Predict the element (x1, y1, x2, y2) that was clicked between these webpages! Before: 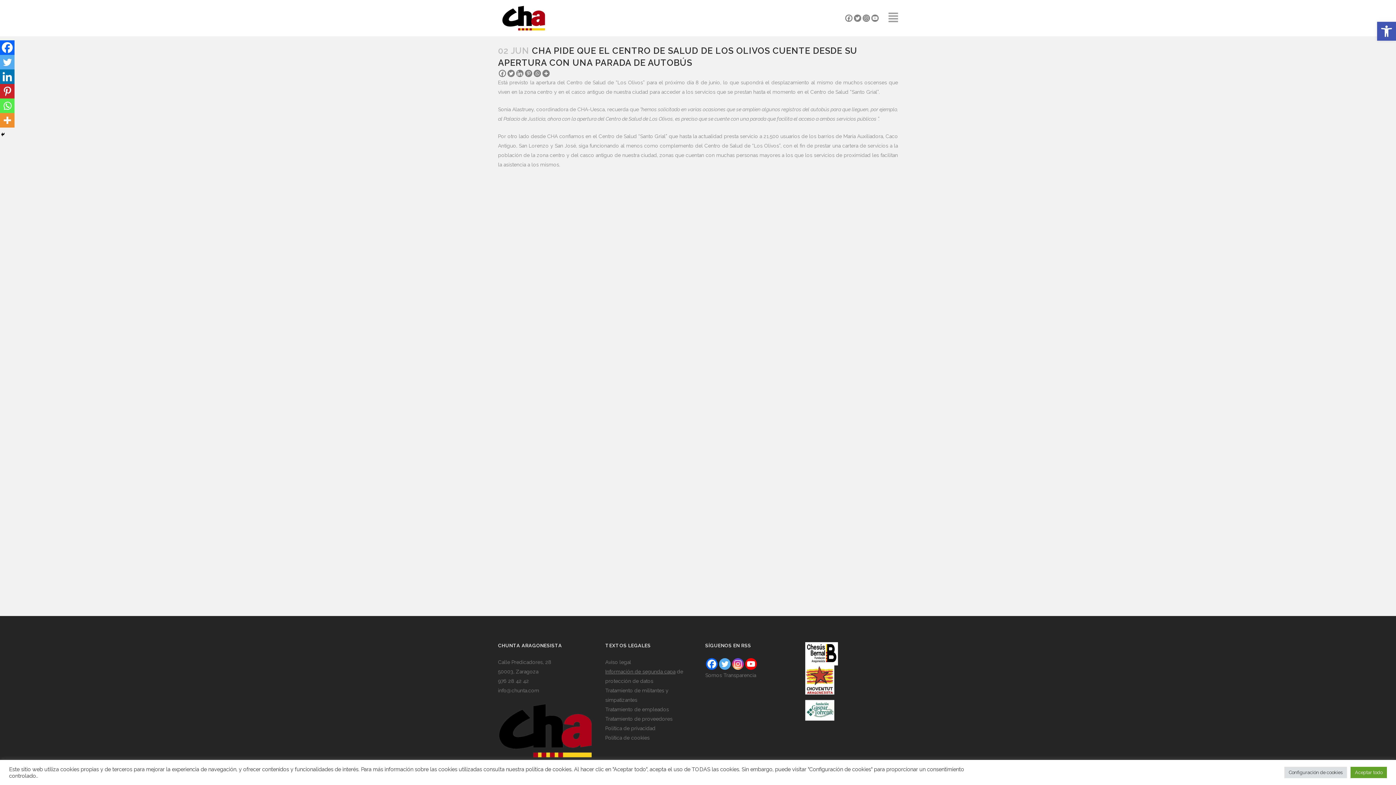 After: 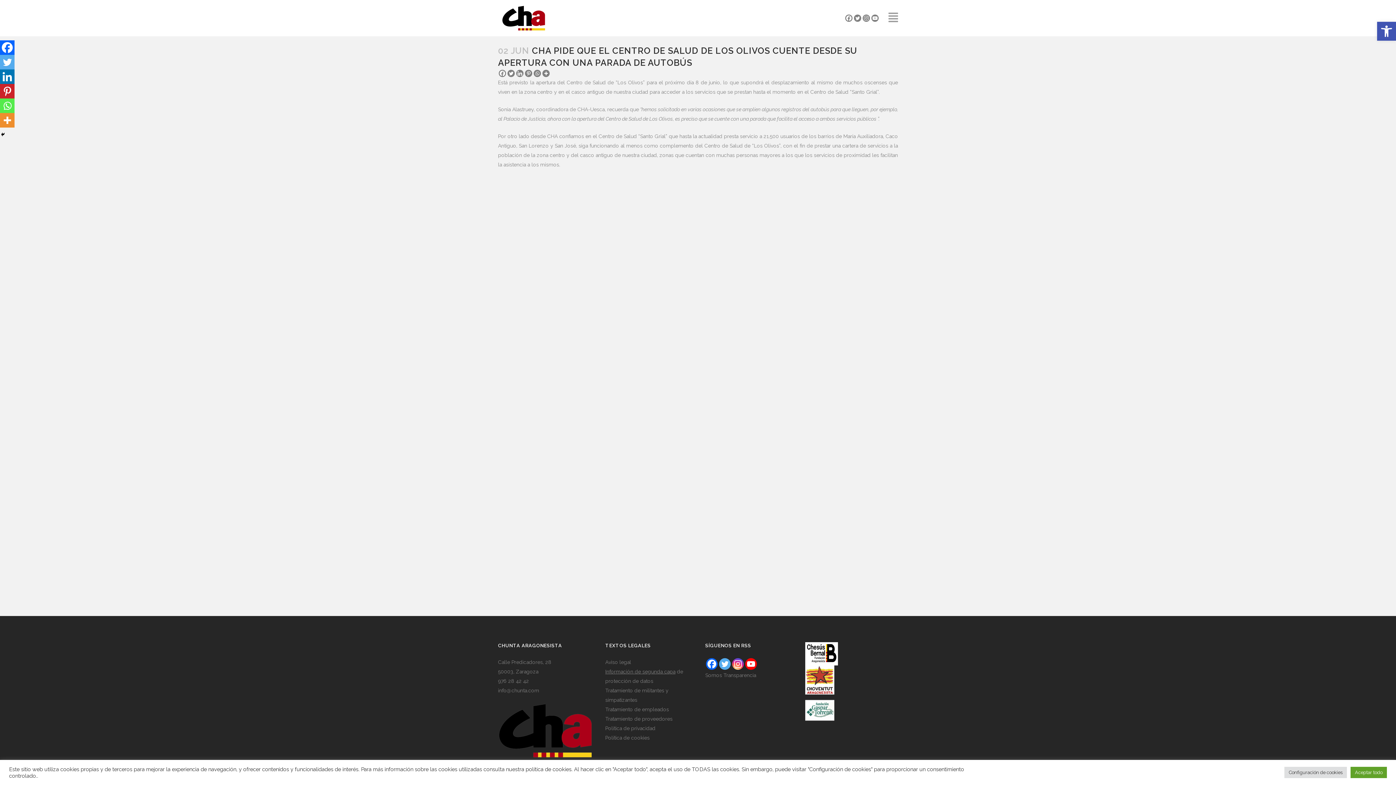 Action: label: Linkedin bbox: (0, 69, 14, 84)